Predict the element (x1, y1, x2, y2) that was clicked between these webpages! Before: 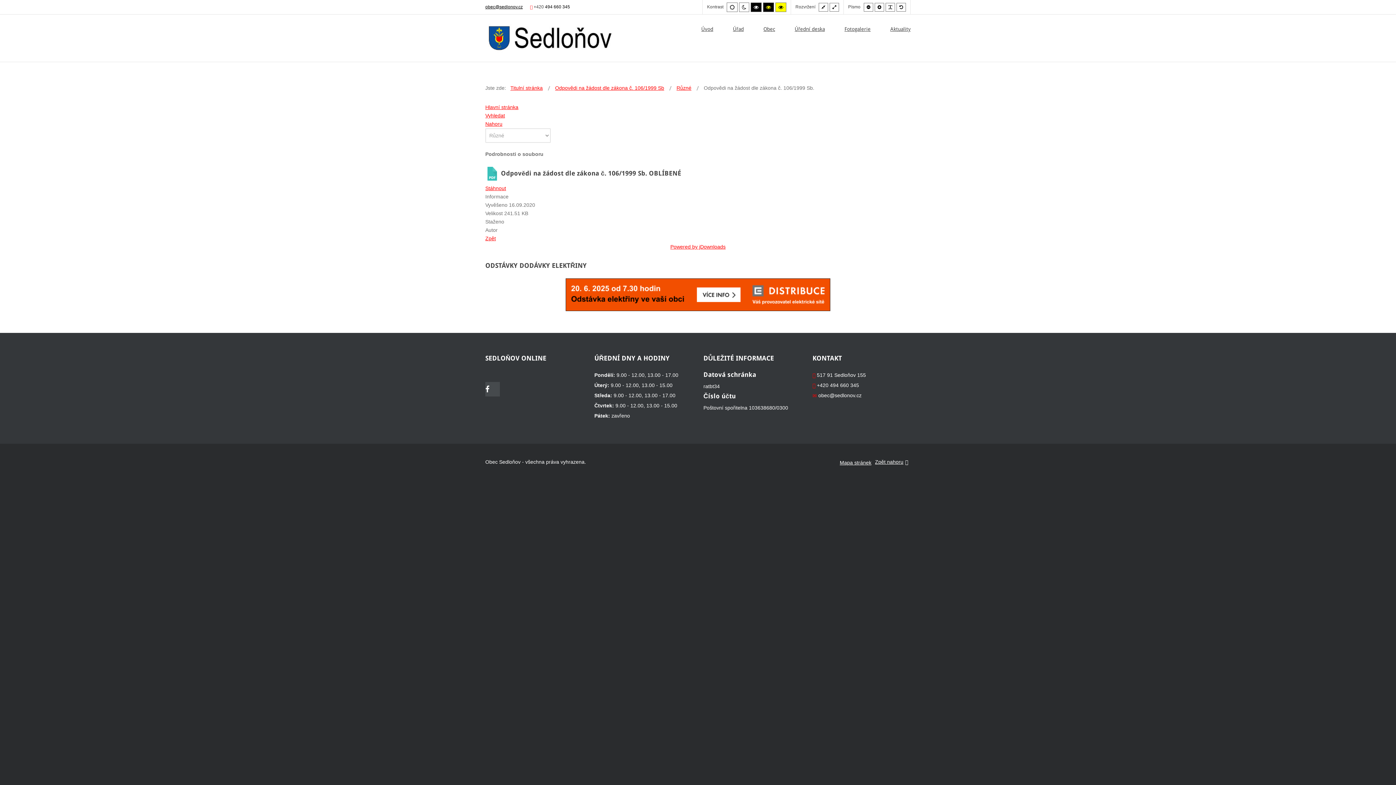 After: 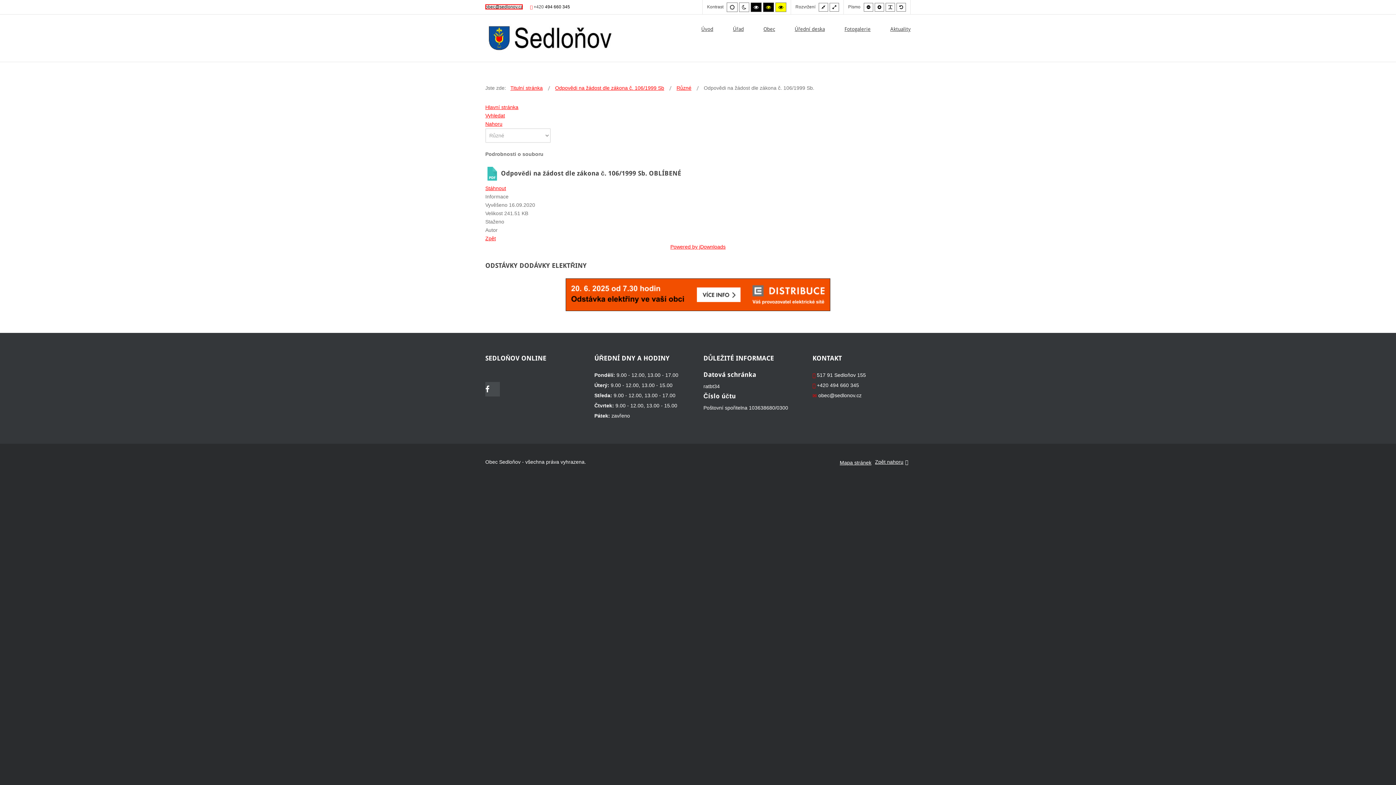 Action: label: obec@sedlonov.cz bbox: (485, 4, 522, 9)